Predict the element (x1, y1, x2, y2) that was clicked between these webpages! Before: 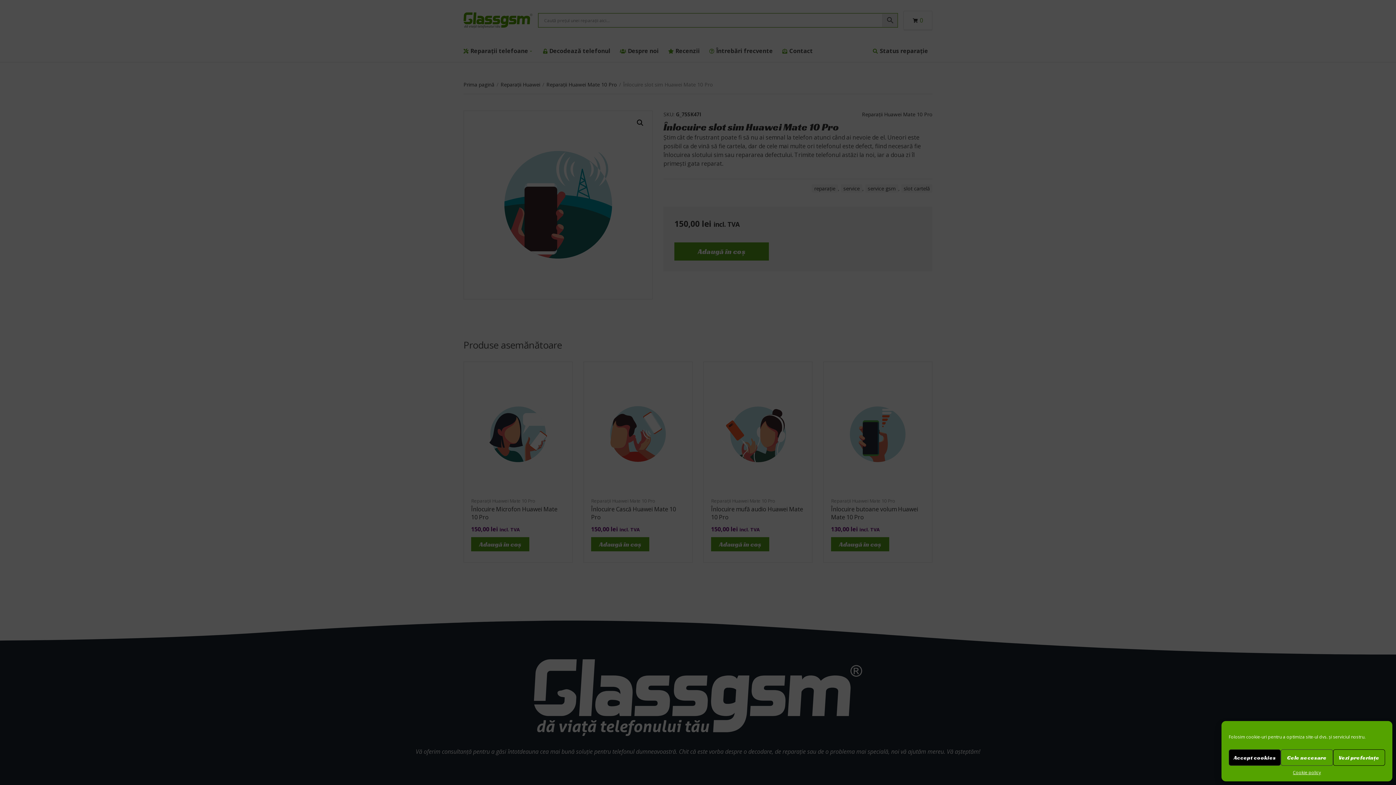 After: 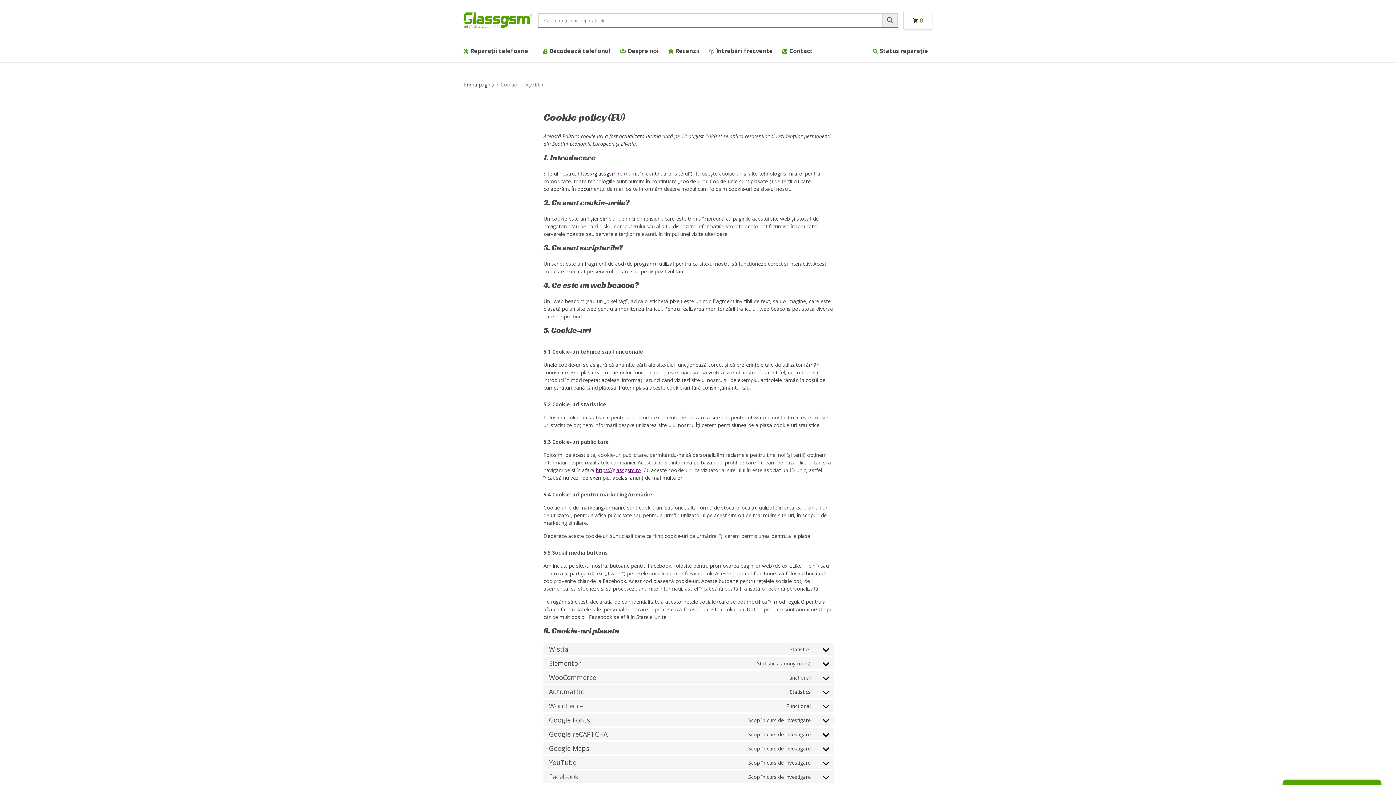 Action: label: Cookie policy bbox: (1293, 769, 1321, 776)